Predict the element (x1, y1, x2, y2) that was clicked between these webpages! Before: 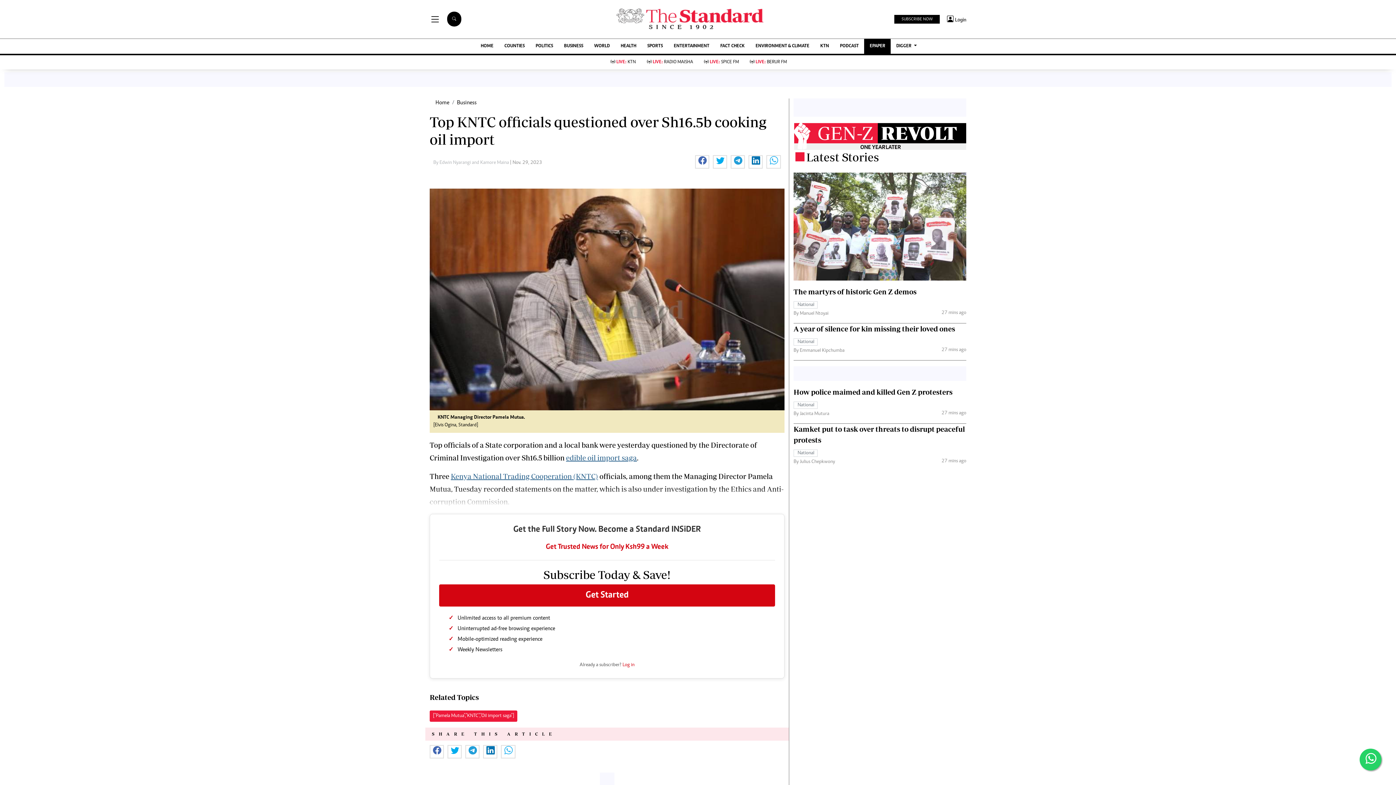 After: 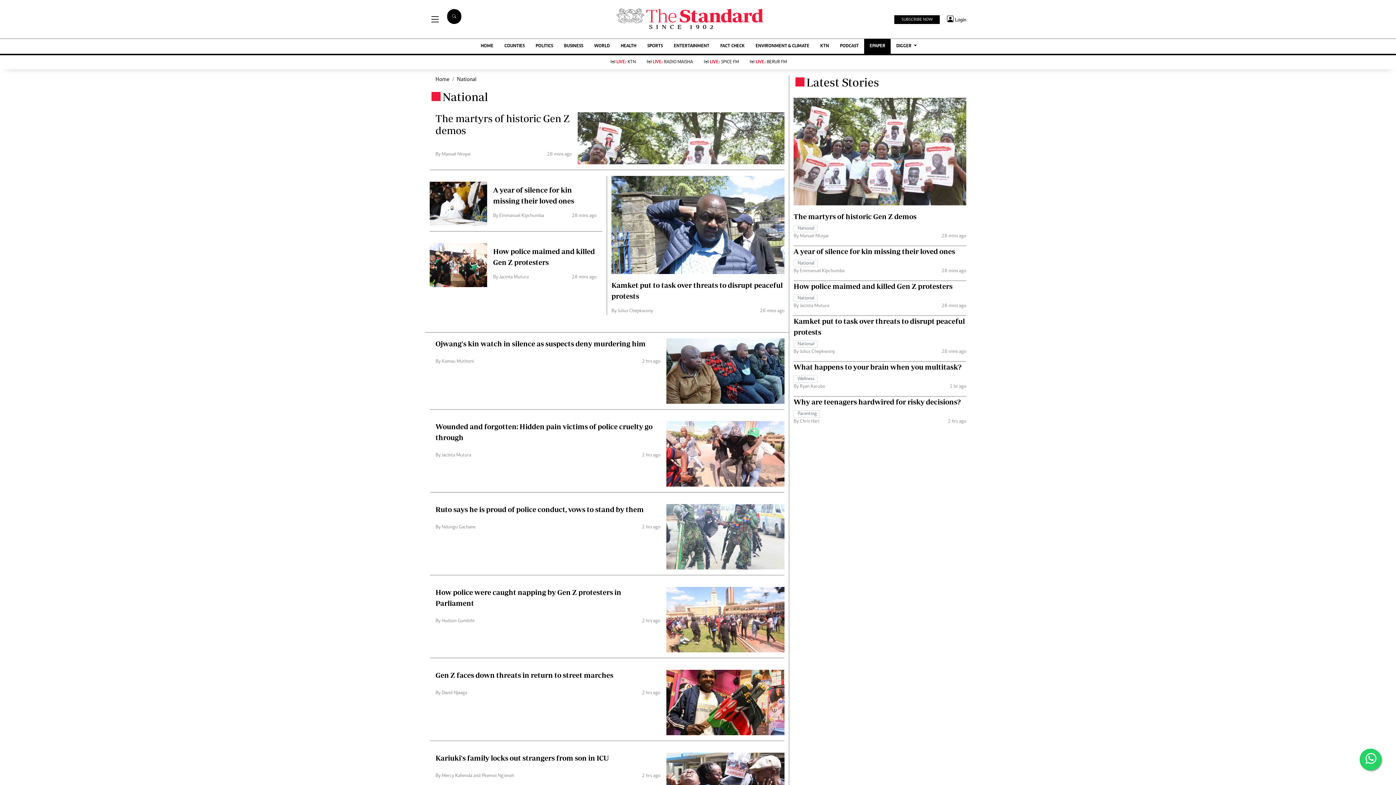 Action: label: National bbox: (793, 301, 817, 307)